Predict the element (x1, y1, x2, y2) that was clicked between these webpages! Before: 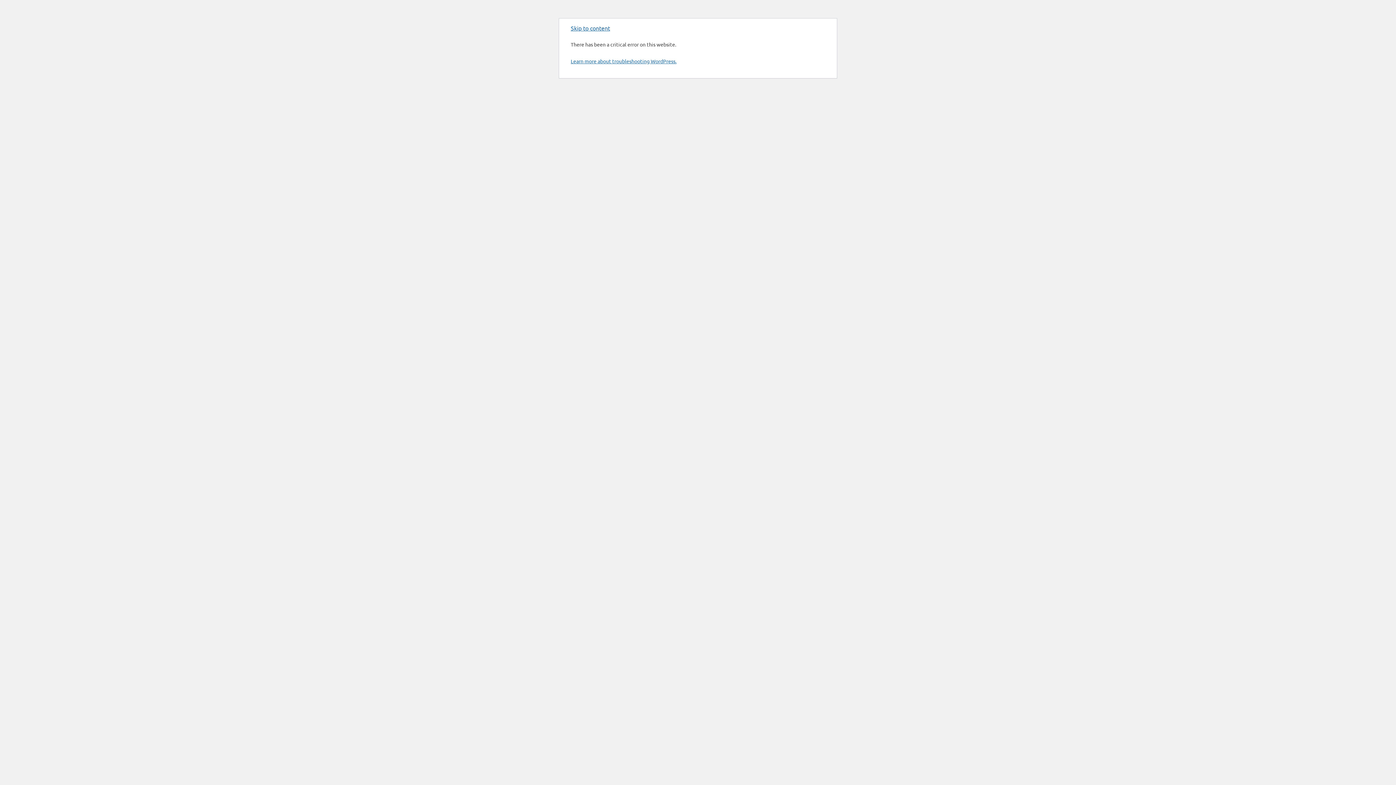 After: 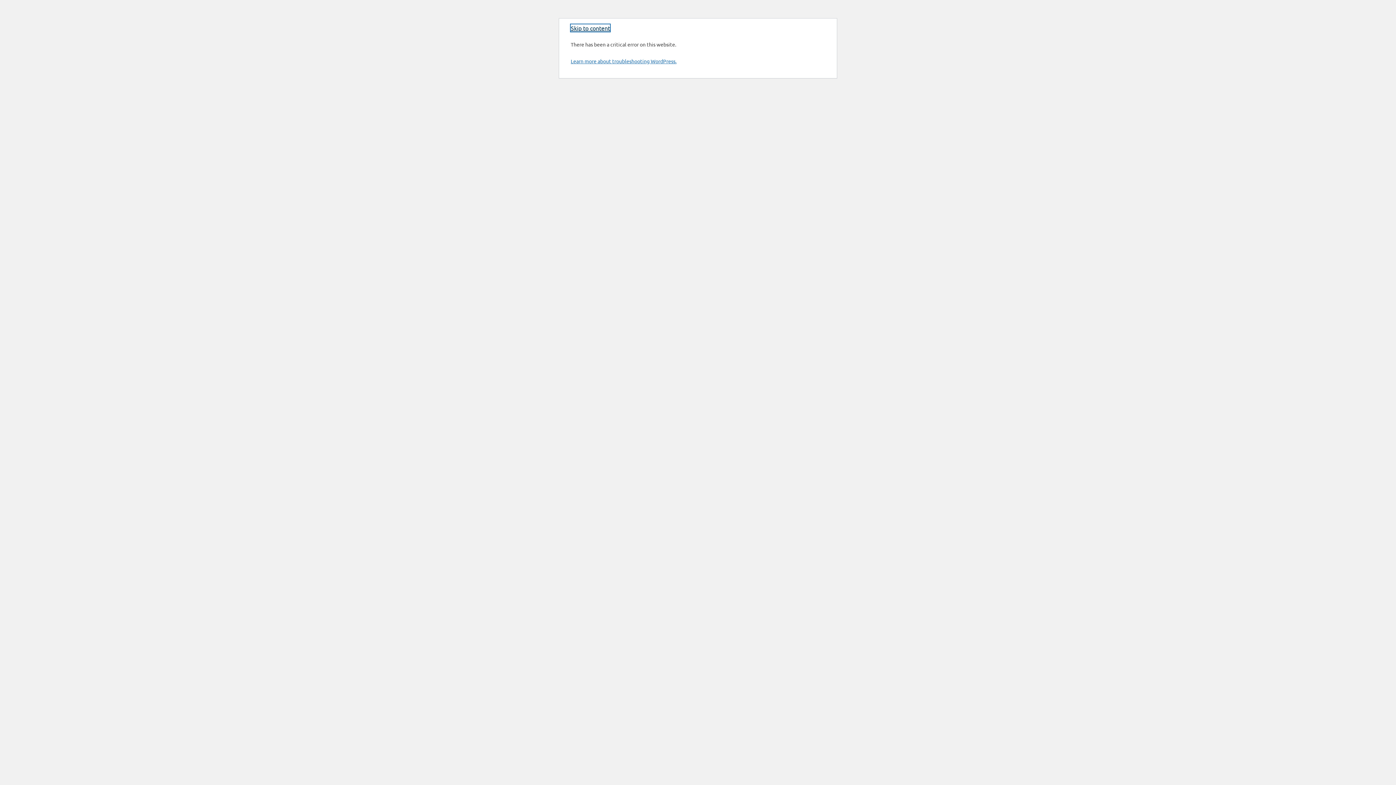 Action: bbox: (570, 24, 610, 31) label: Skip to content